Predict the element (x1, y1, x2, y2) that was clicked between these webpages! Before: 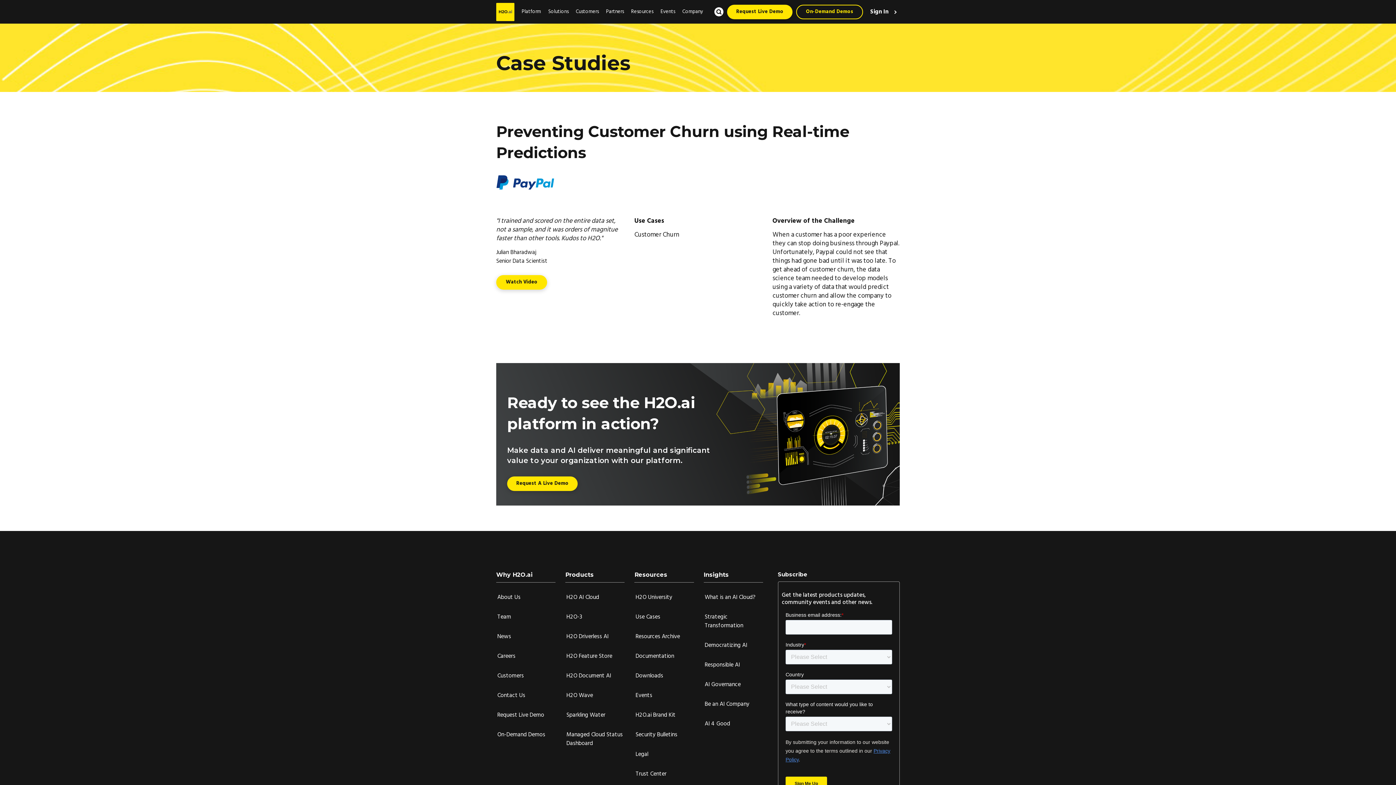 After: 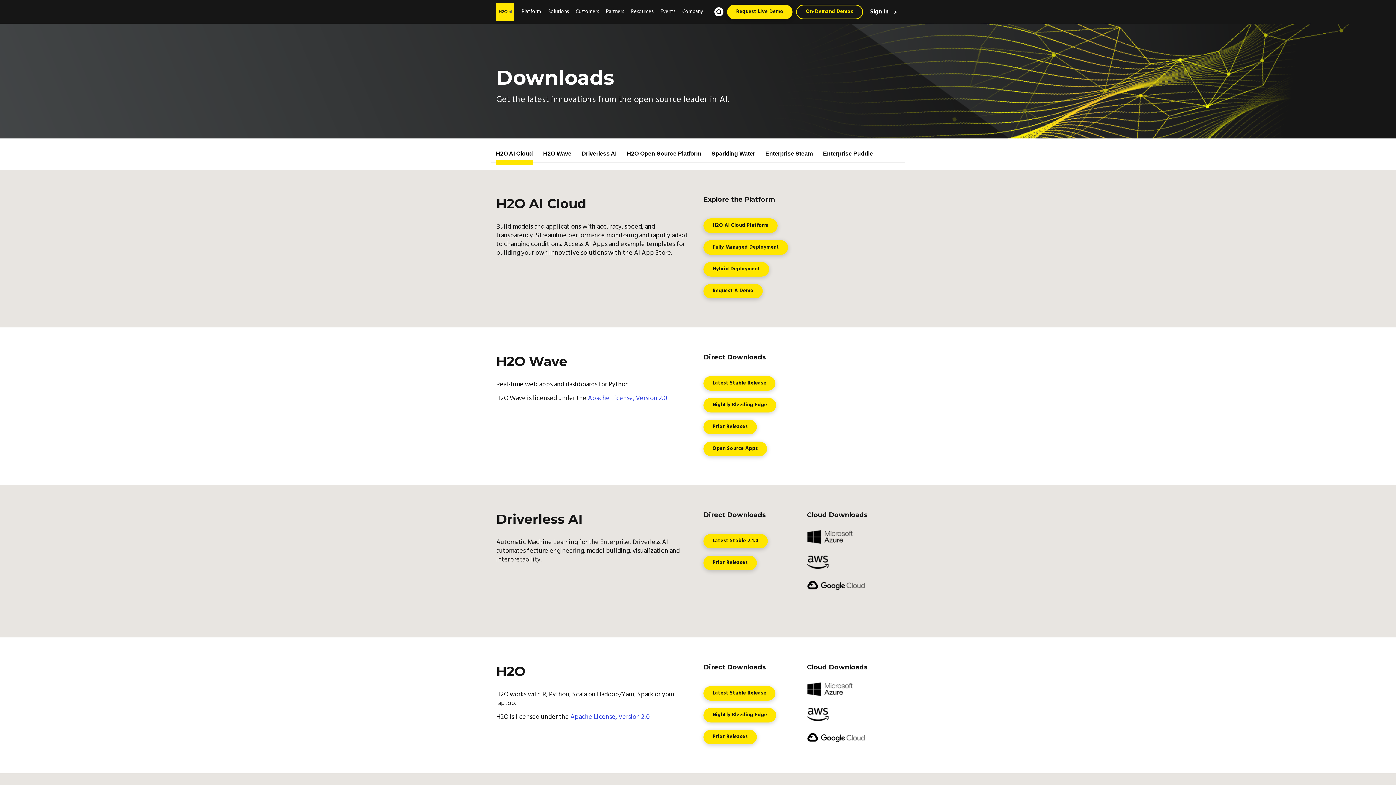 Action: label: Downloads bbox: (635, 671, 663, 680)